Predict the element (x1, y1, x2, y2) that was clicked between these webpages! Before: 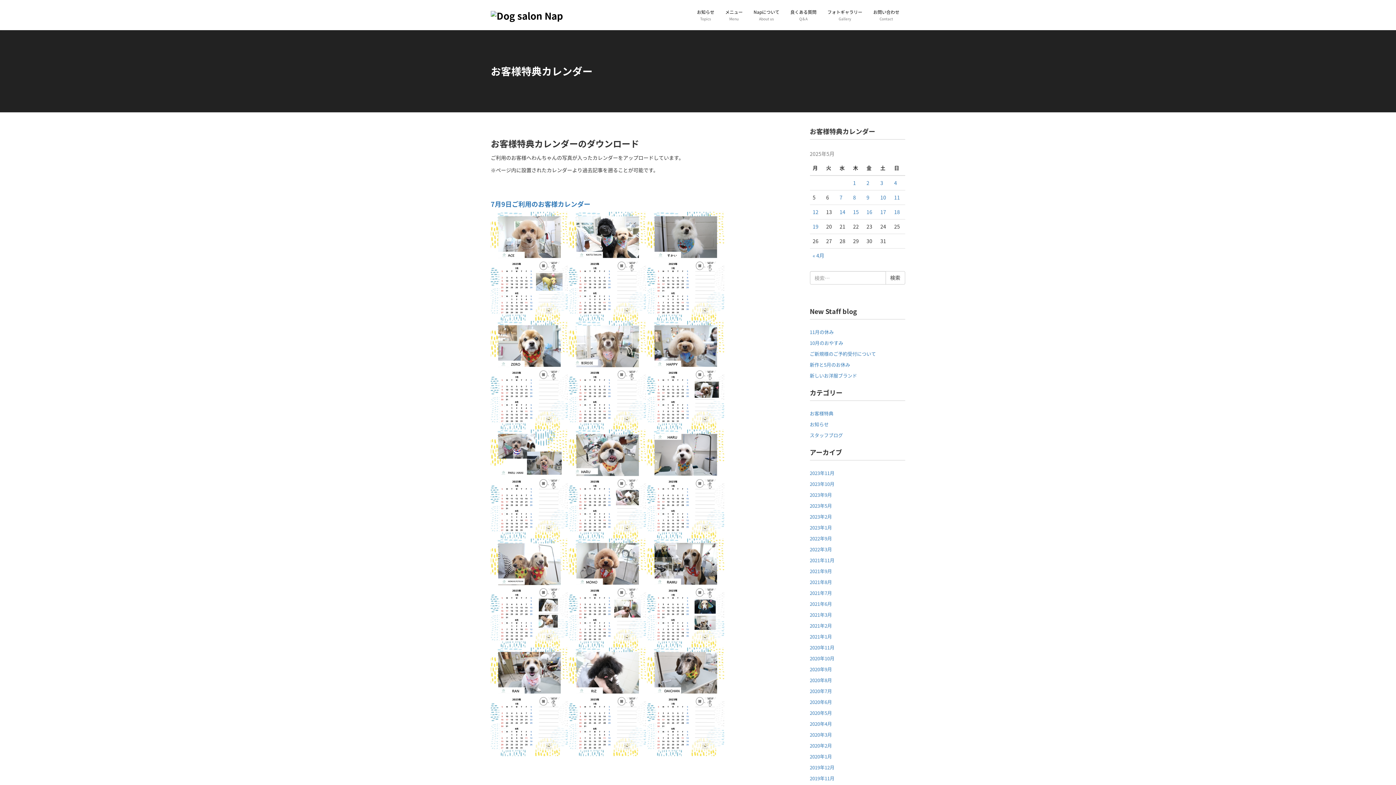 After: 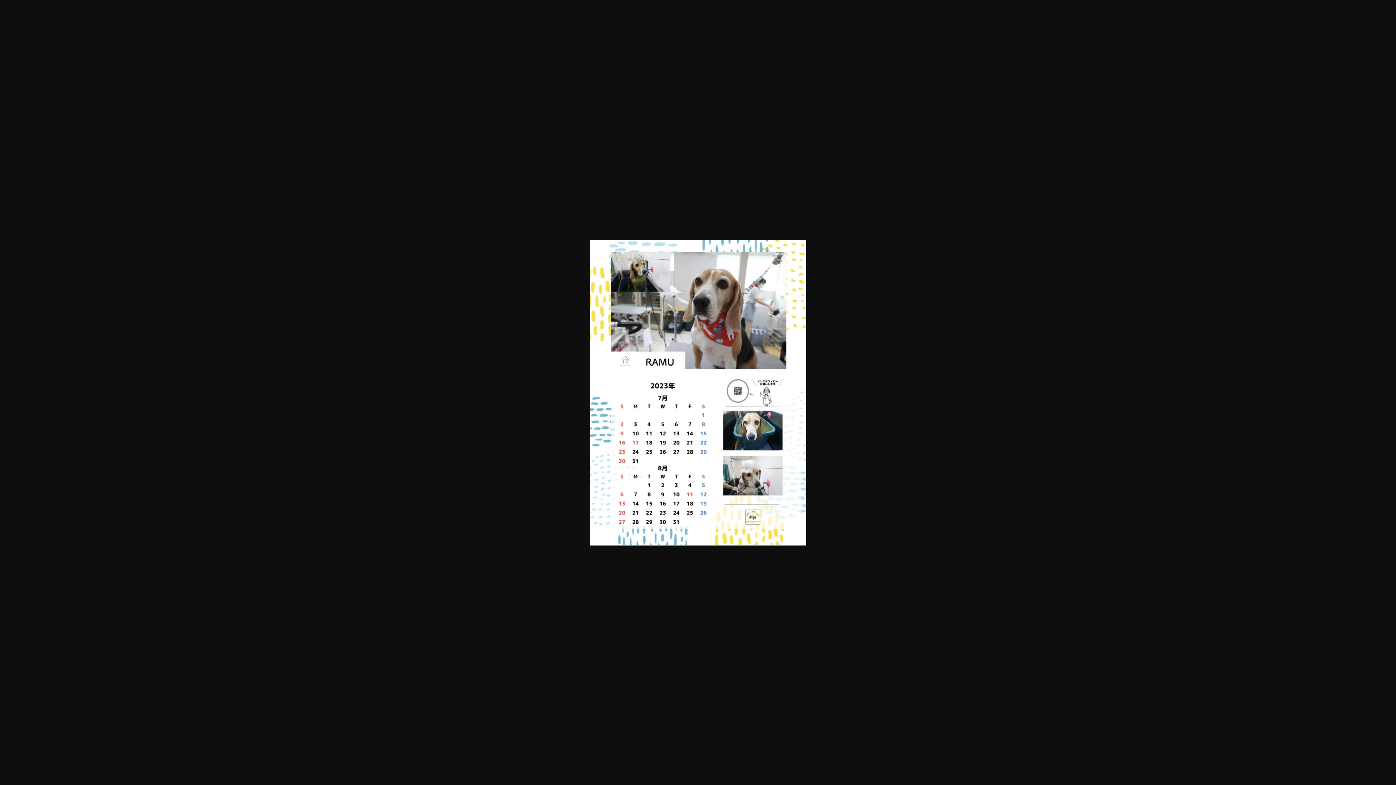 Action: bbox: (647, 588, 724, 596)